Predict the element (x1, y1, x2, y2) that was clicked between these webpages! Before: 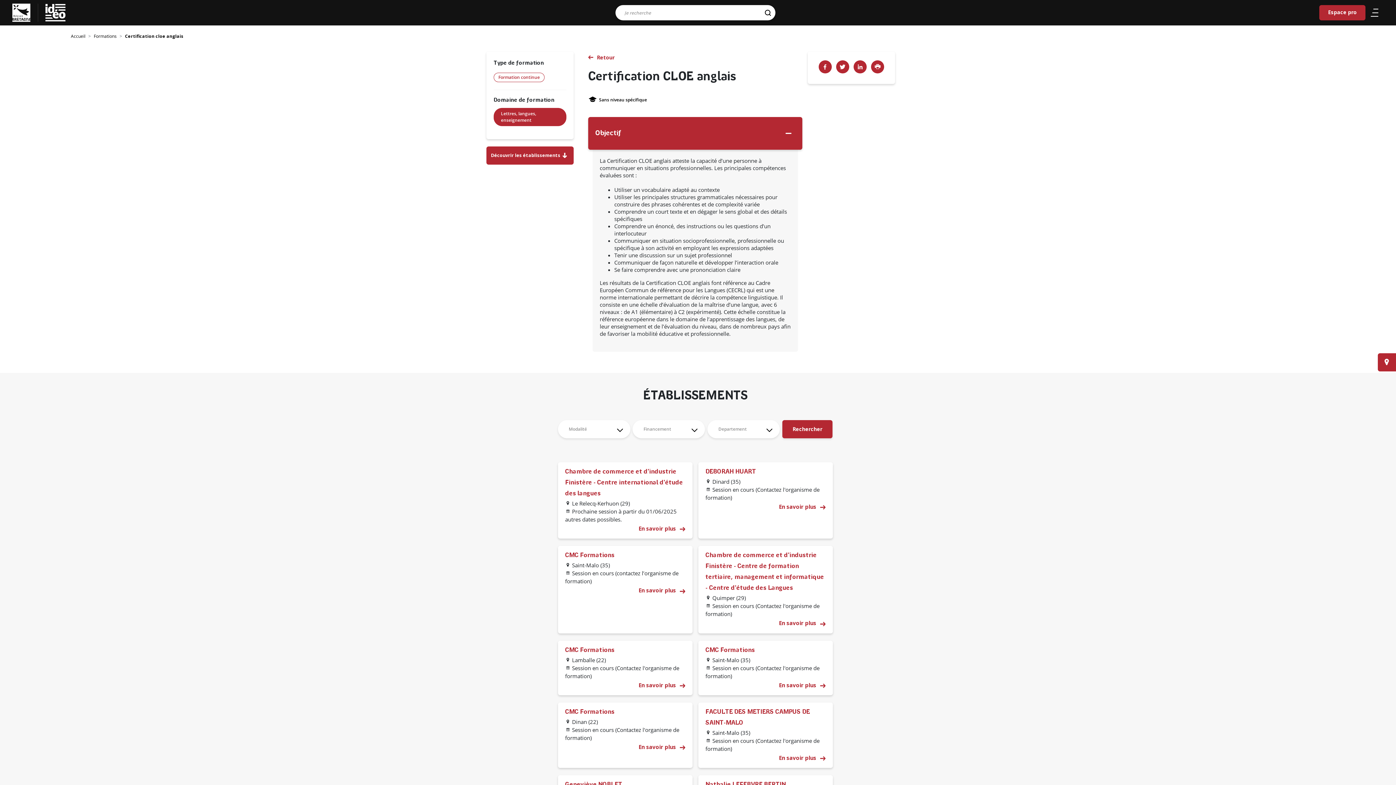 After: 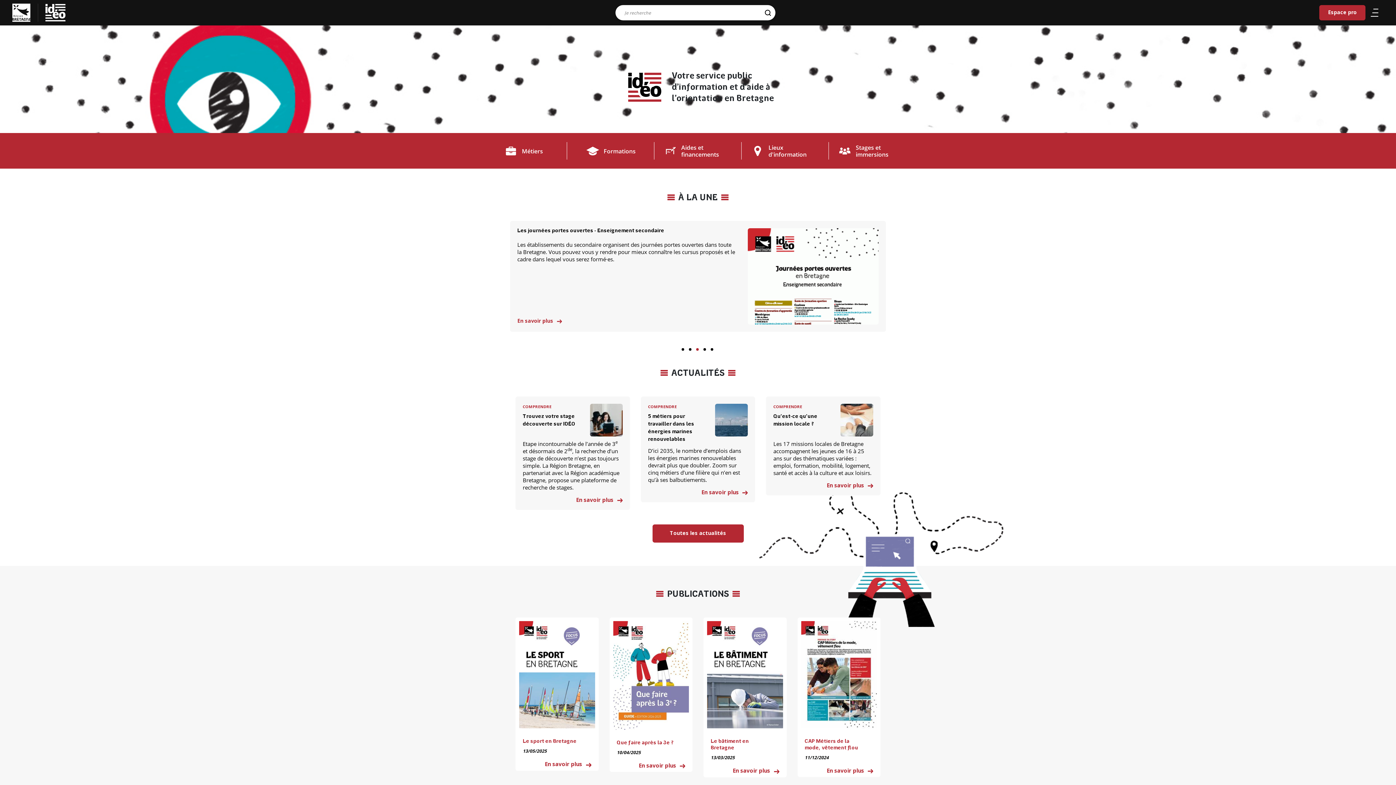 Action: bbox: (70, 33, 85, 39) label: Accueil